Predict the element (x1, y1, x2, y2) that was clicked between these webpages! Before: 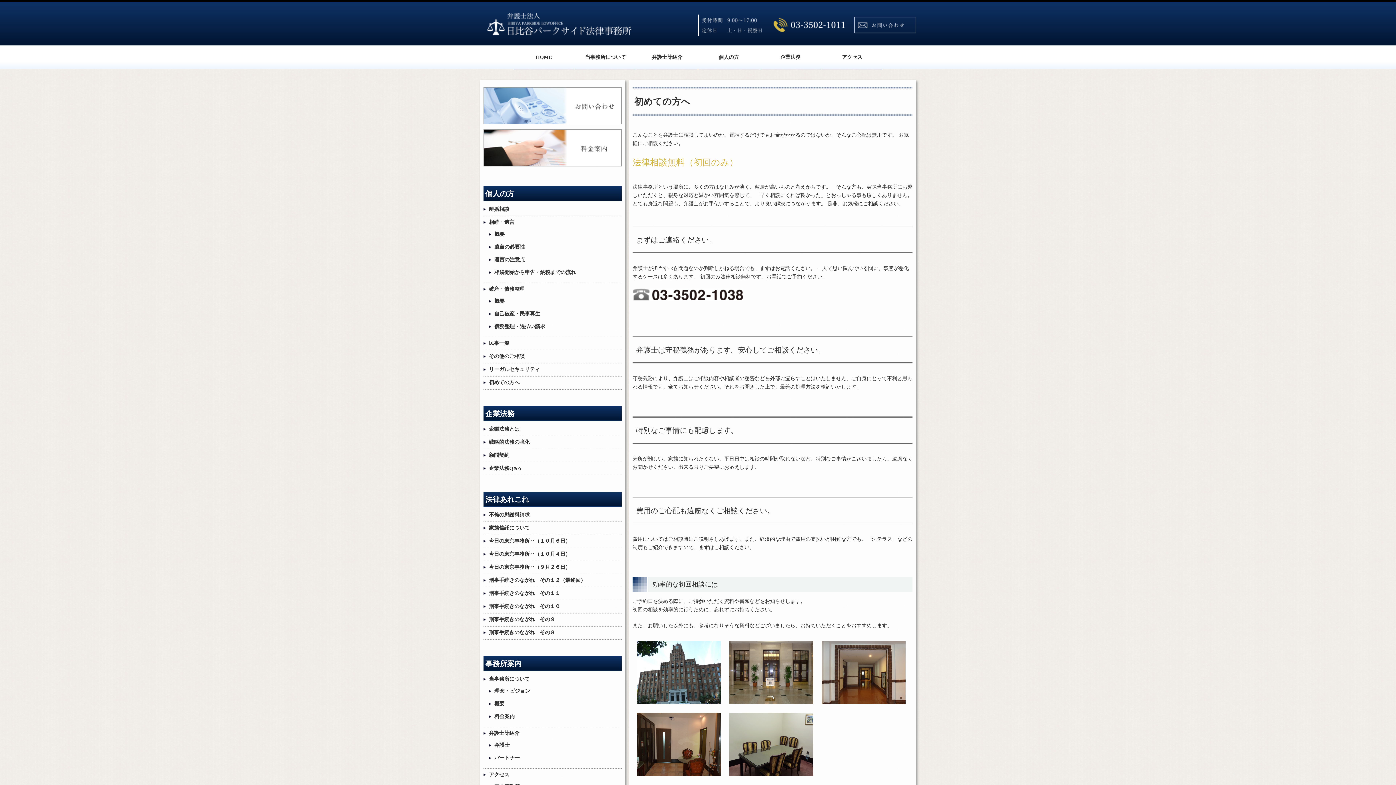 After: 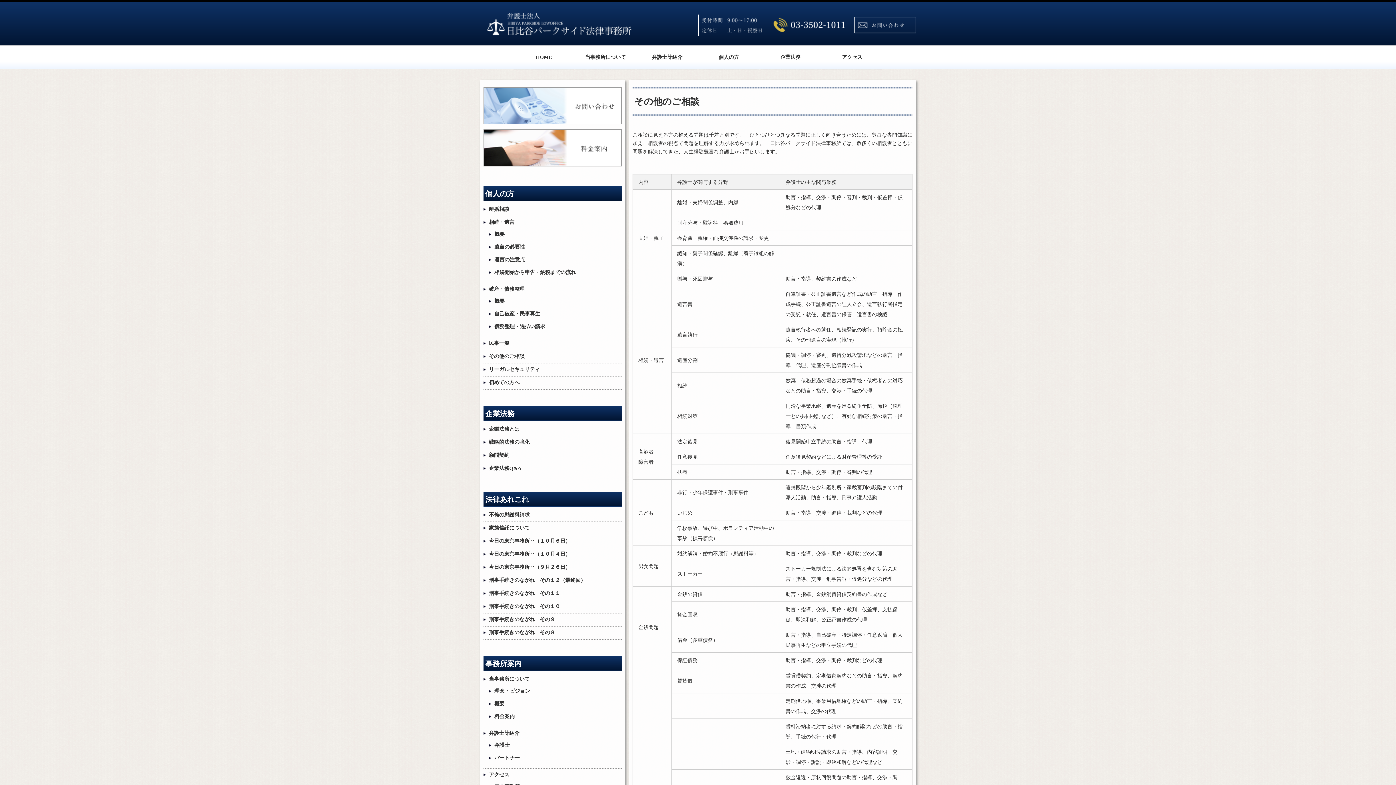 Action: label: その他のご相談 bbox: (489, 353, 524, 359)